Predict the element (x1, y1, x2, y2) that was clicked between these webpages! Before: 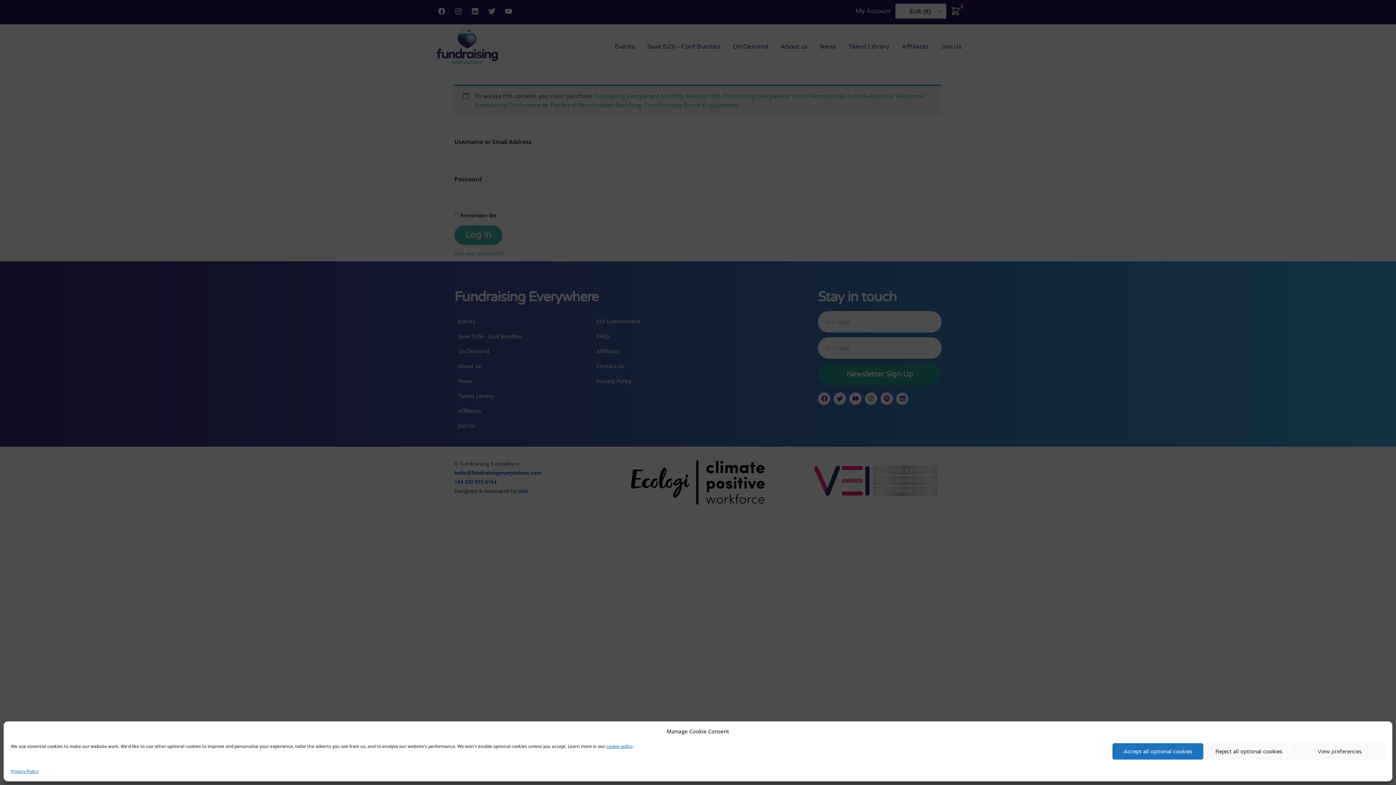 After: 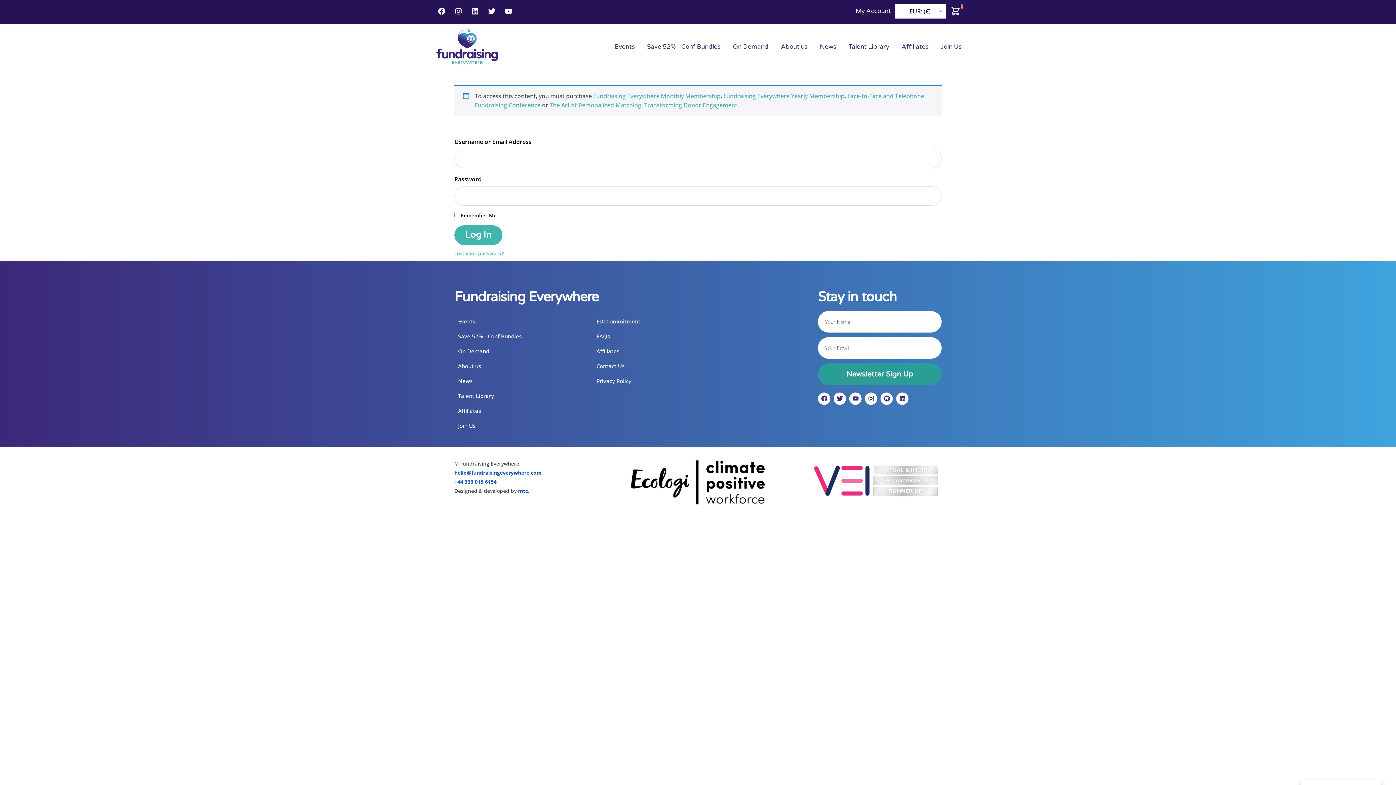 Action: bbox: (1203, 743, 1294, 760) label: Reject all optional cookies